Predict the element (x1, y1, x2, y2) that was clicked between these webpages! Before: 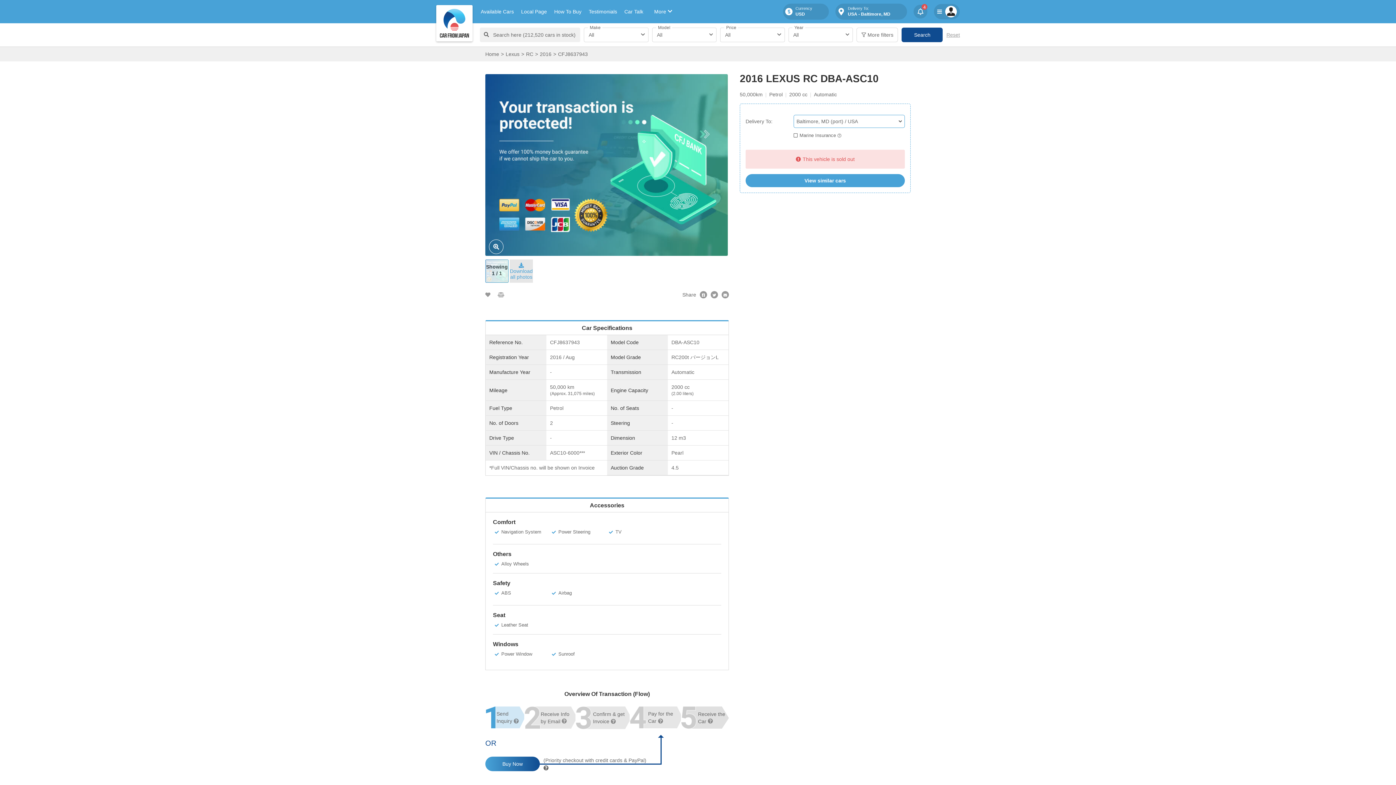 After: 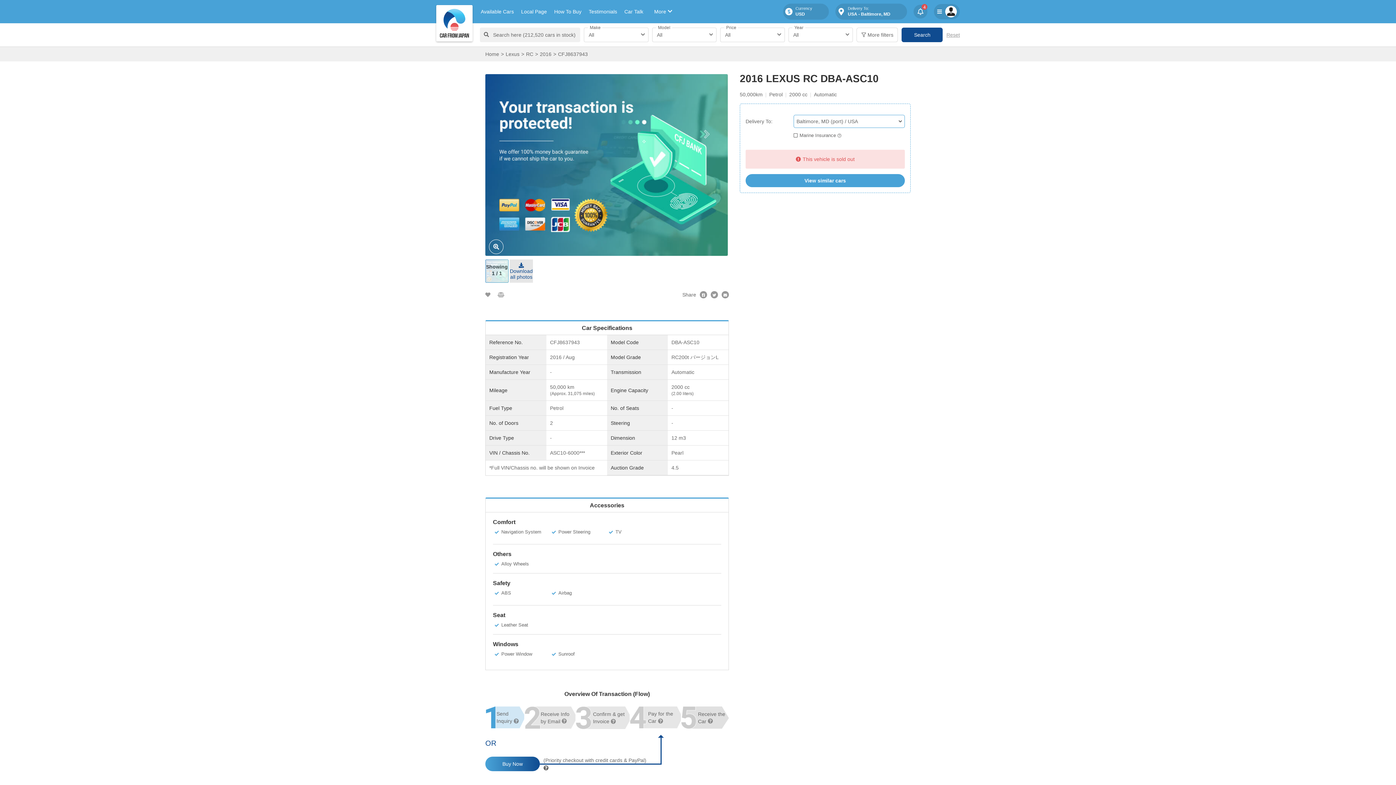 Action: label: Download all photos bbox: (509, 259, 533, 282)